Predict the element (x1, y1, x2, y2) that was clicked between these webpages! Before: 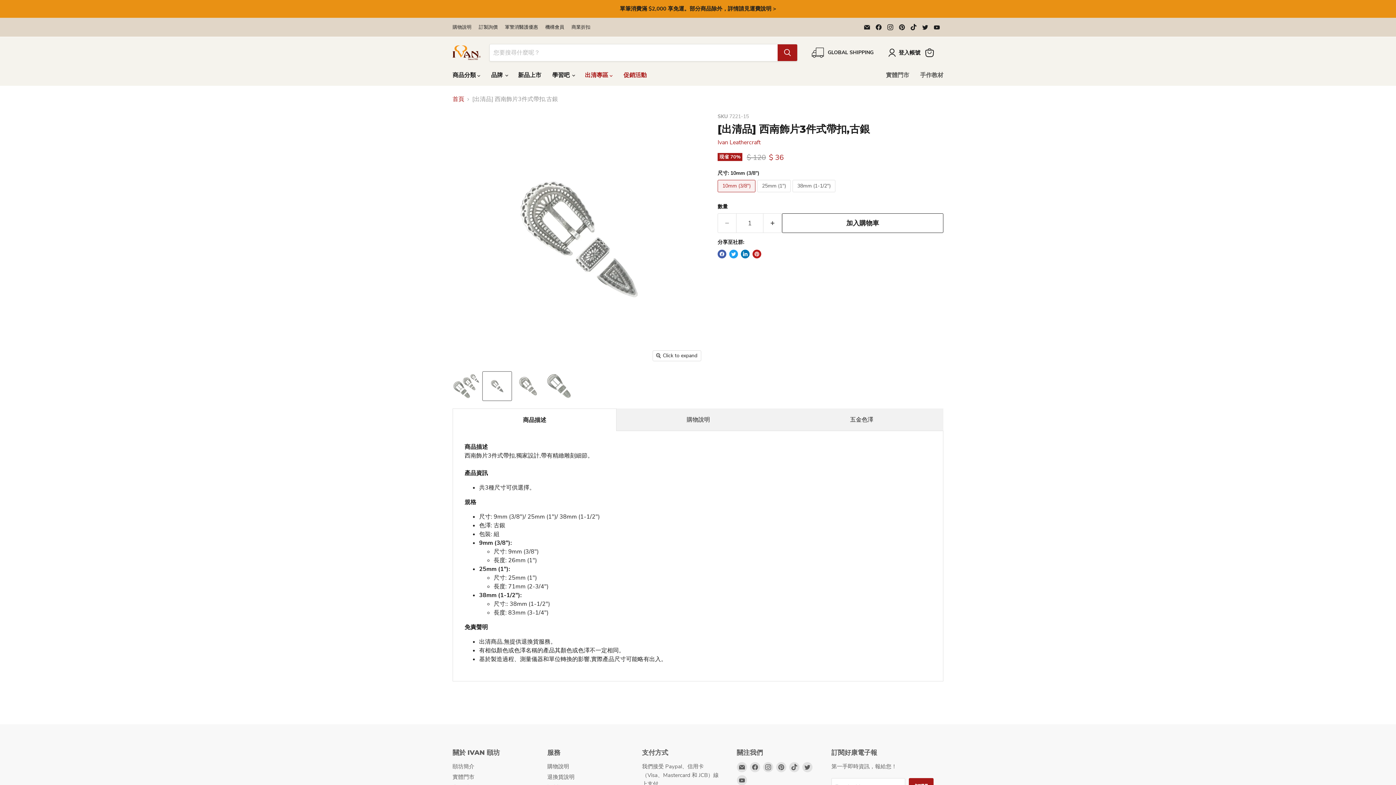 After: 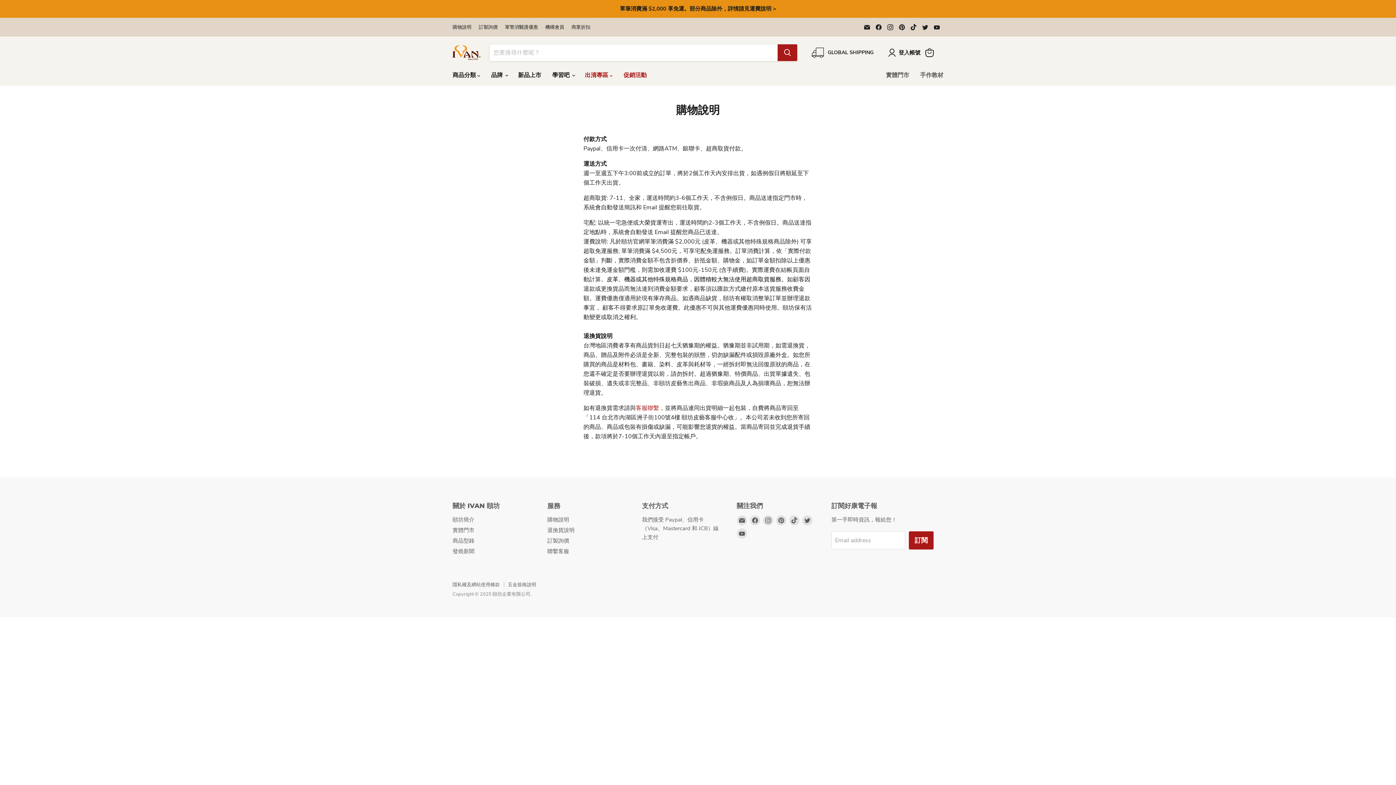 Action: label: 購物說明 bbox: (452, 24, 471, 29)